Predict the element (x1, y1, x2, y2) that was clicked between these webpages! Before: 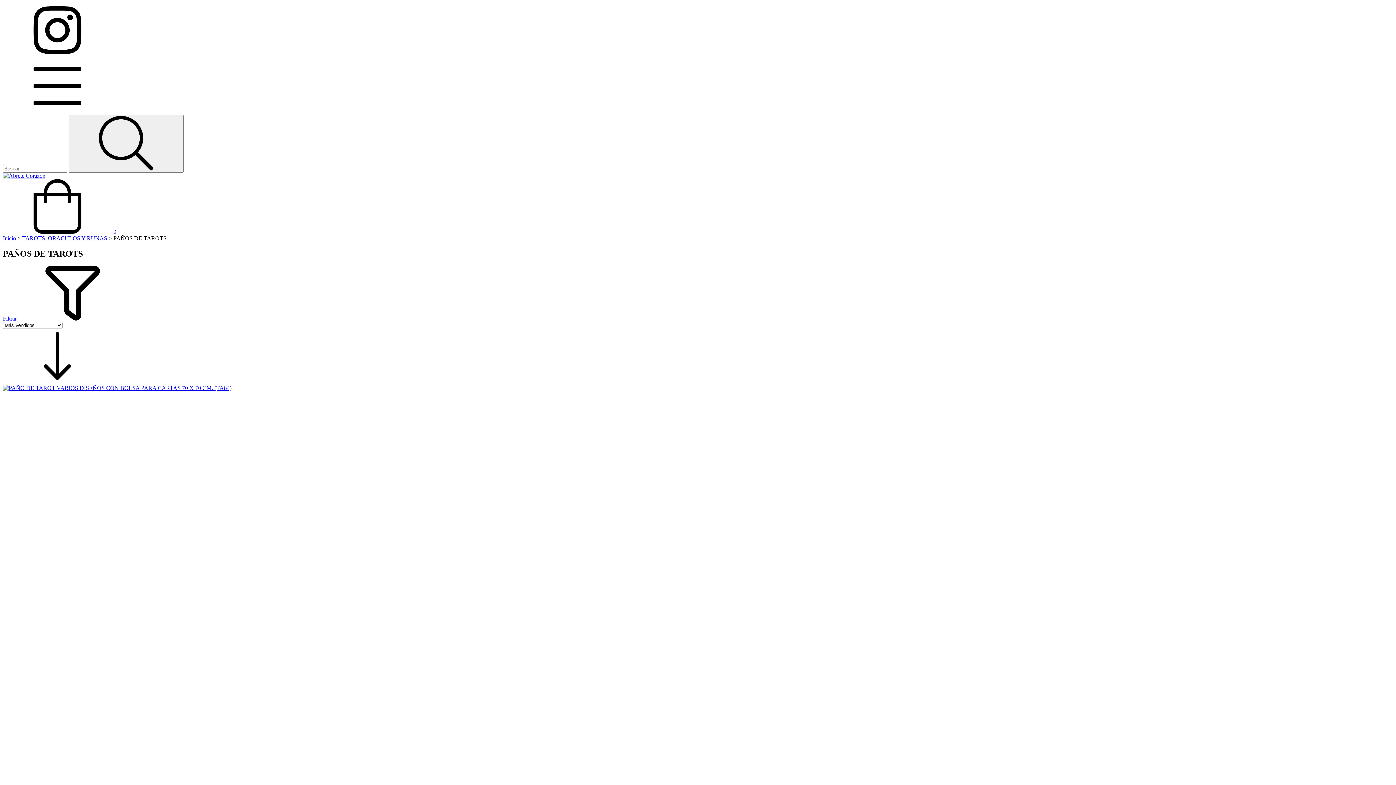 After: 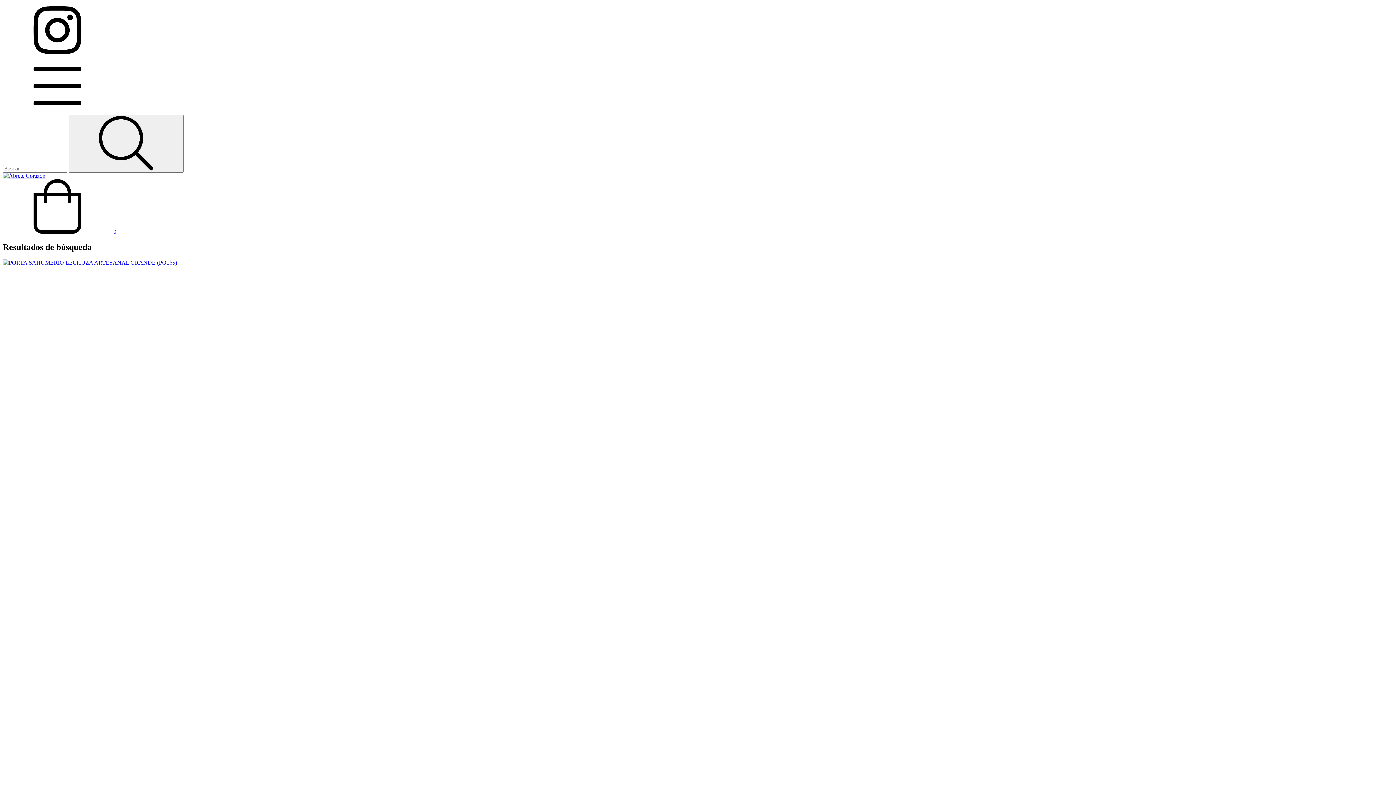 Action: bbox: (68, 114, 183, 172) label: Buscar